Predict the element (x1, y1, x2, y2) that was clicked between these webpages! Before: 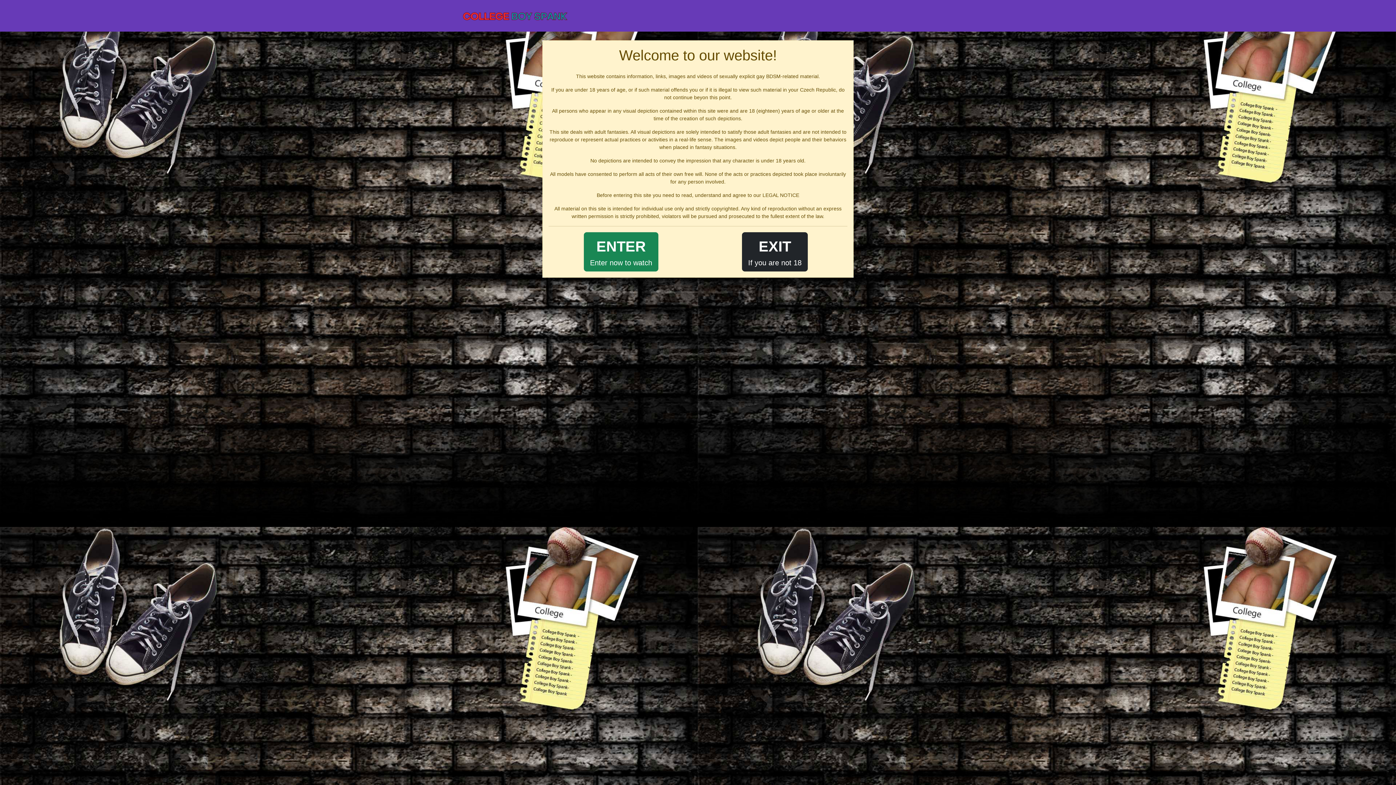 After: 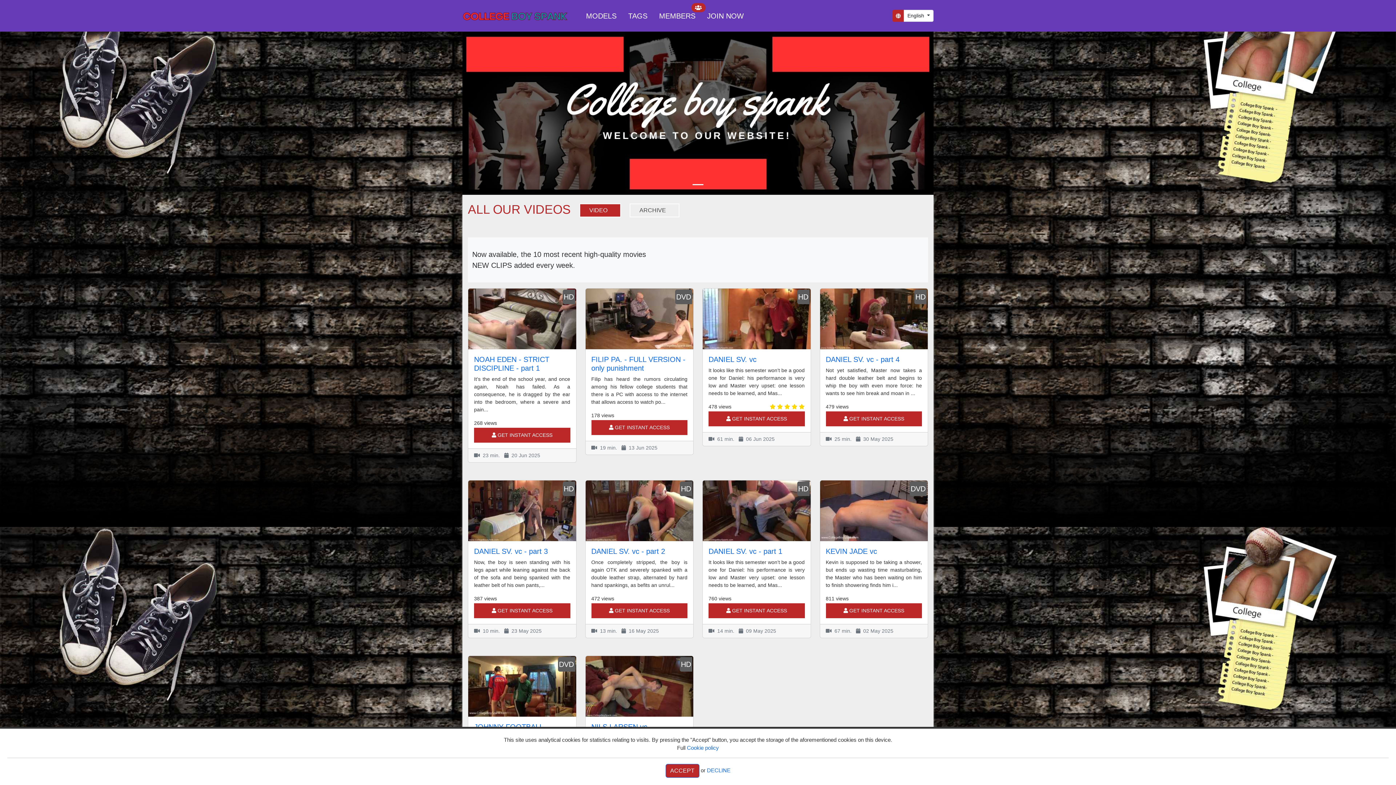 Action: bbox: (462, 2, 571, 28)